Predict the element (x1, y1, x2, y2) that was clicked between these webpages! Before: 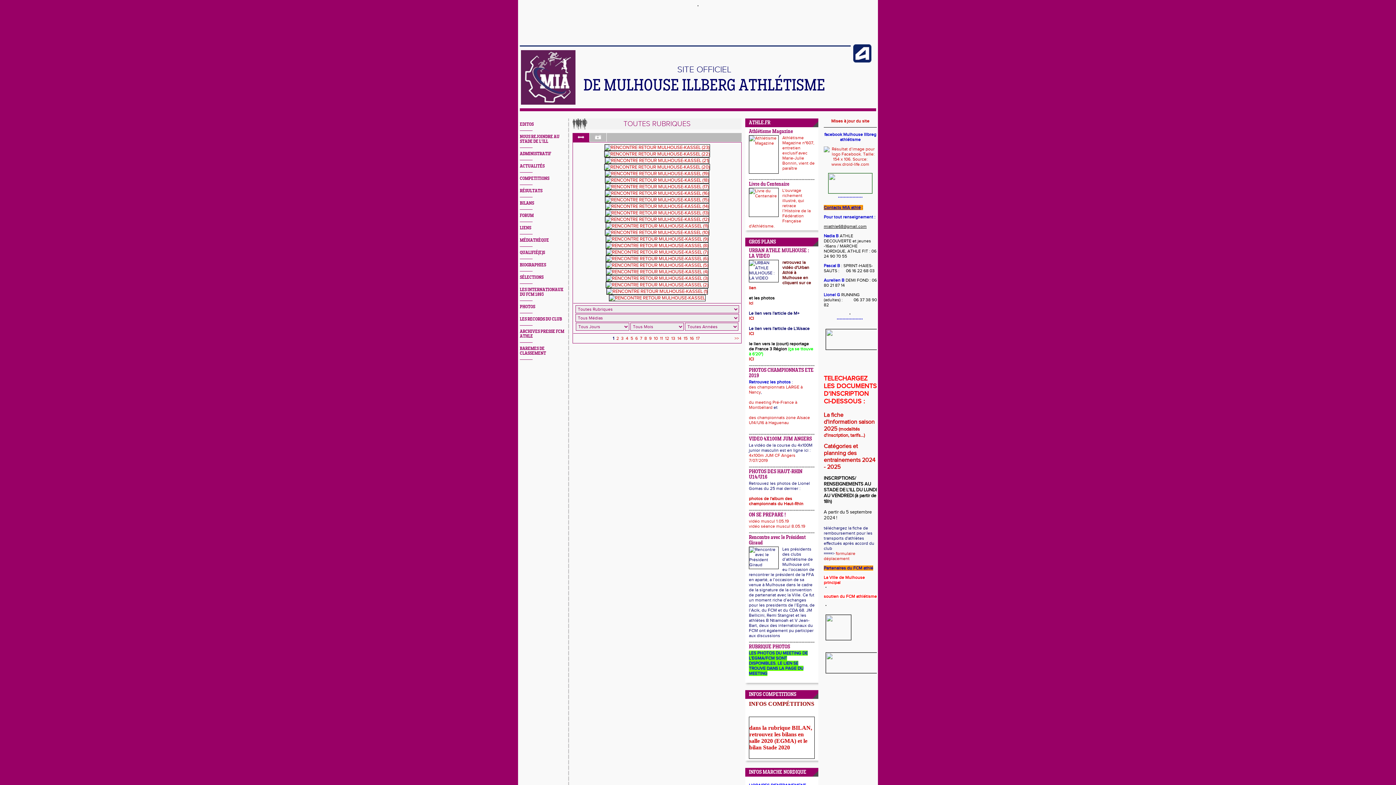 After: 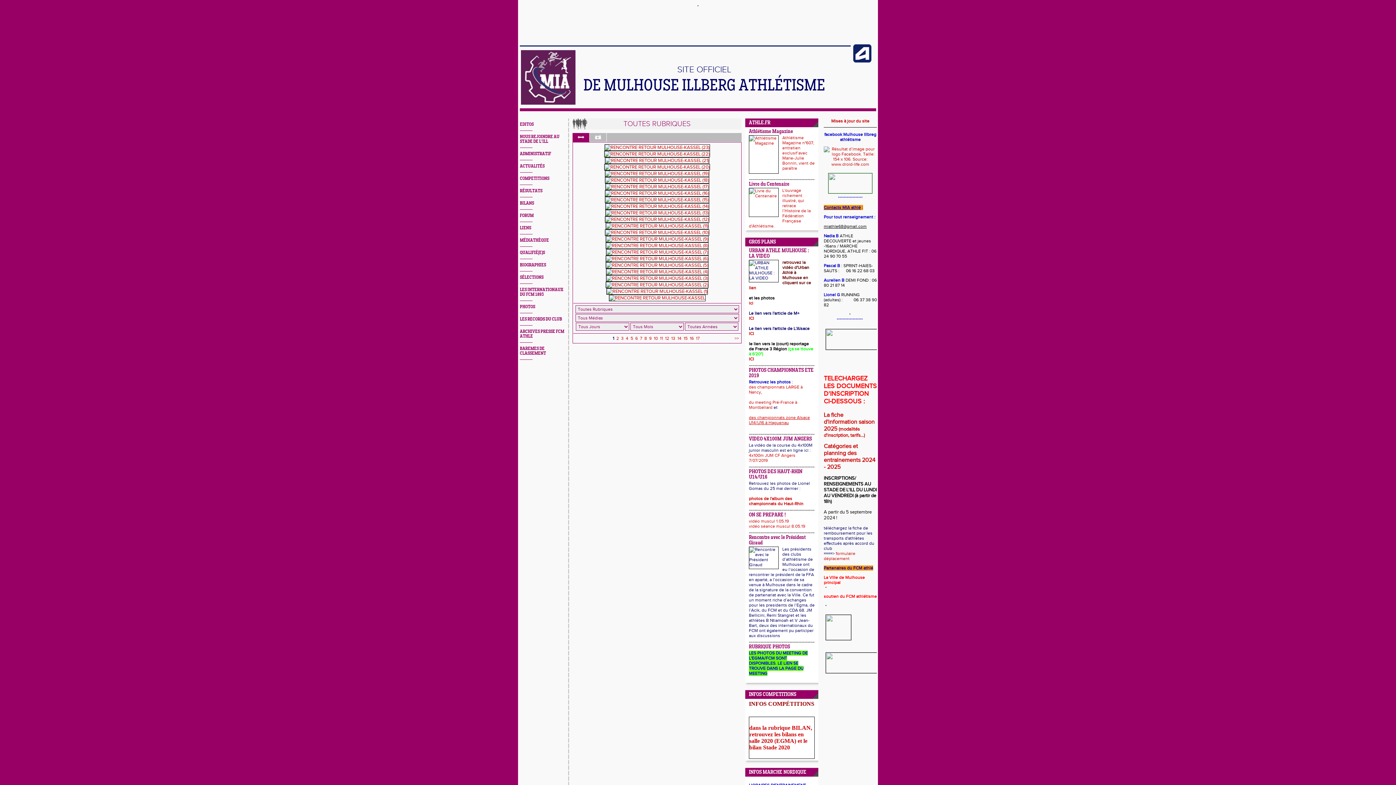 Action: label: des championnats zone Alsace U14/U16 à Haguenau bbox: (749, 415, 810, 425)